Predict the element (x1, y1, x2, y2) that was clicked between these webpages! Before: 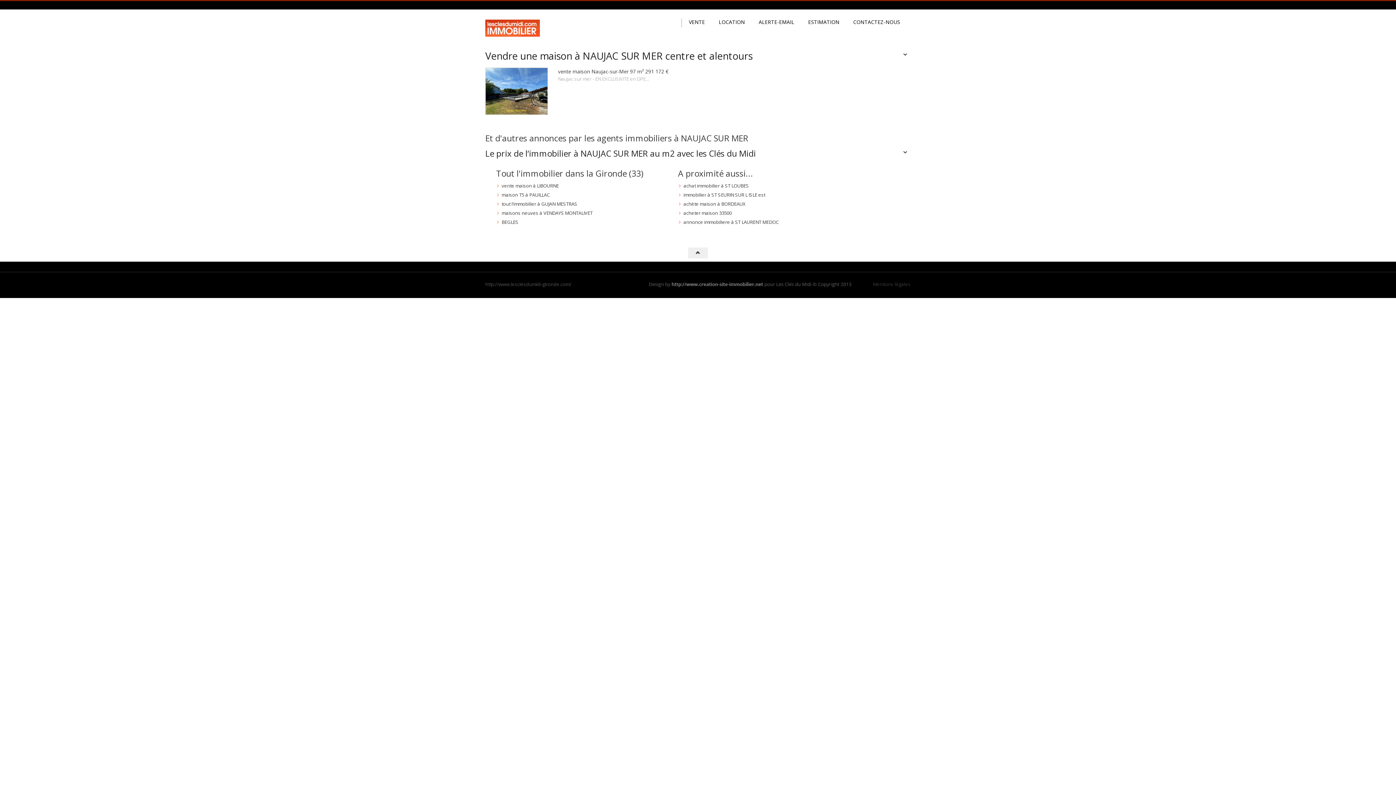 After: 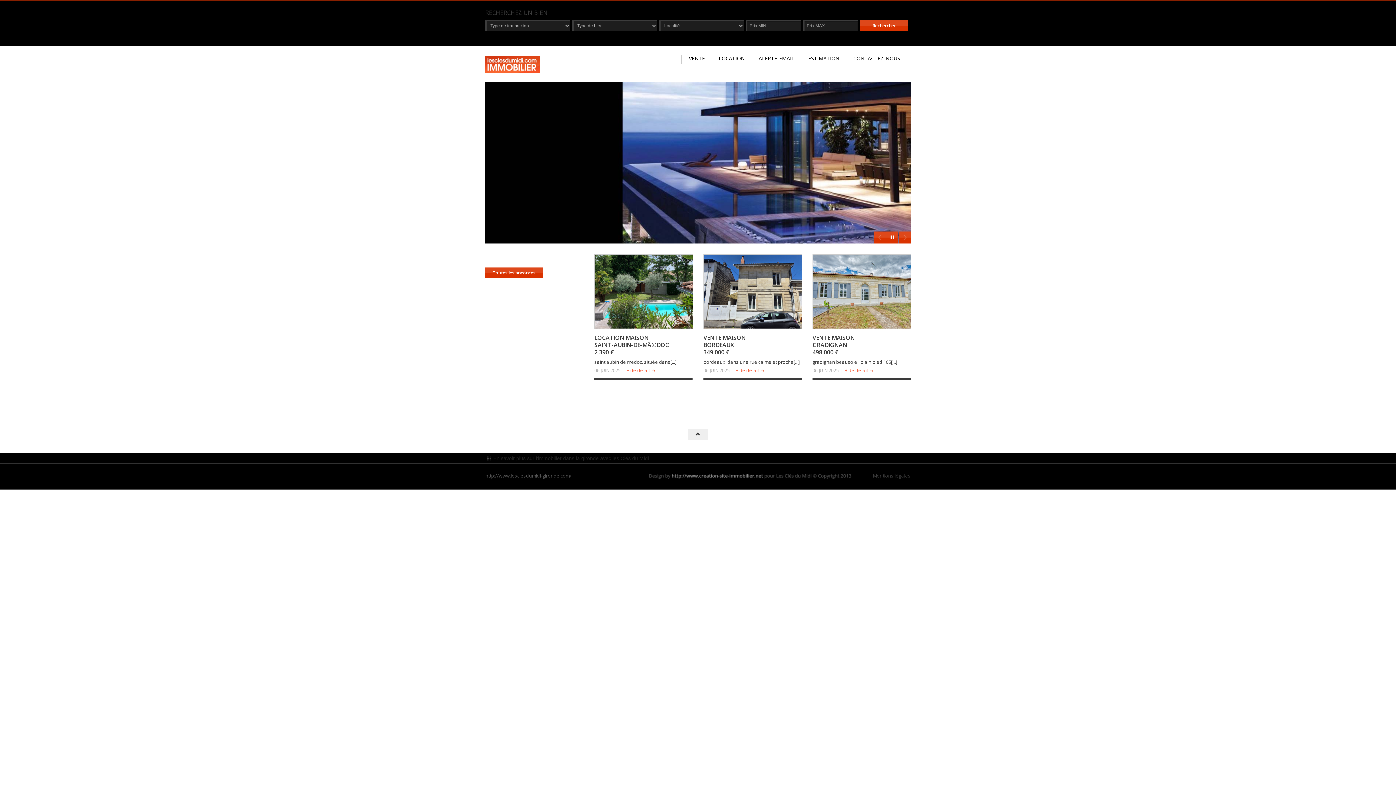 Action: bbox: (485, 16, 540, 23)